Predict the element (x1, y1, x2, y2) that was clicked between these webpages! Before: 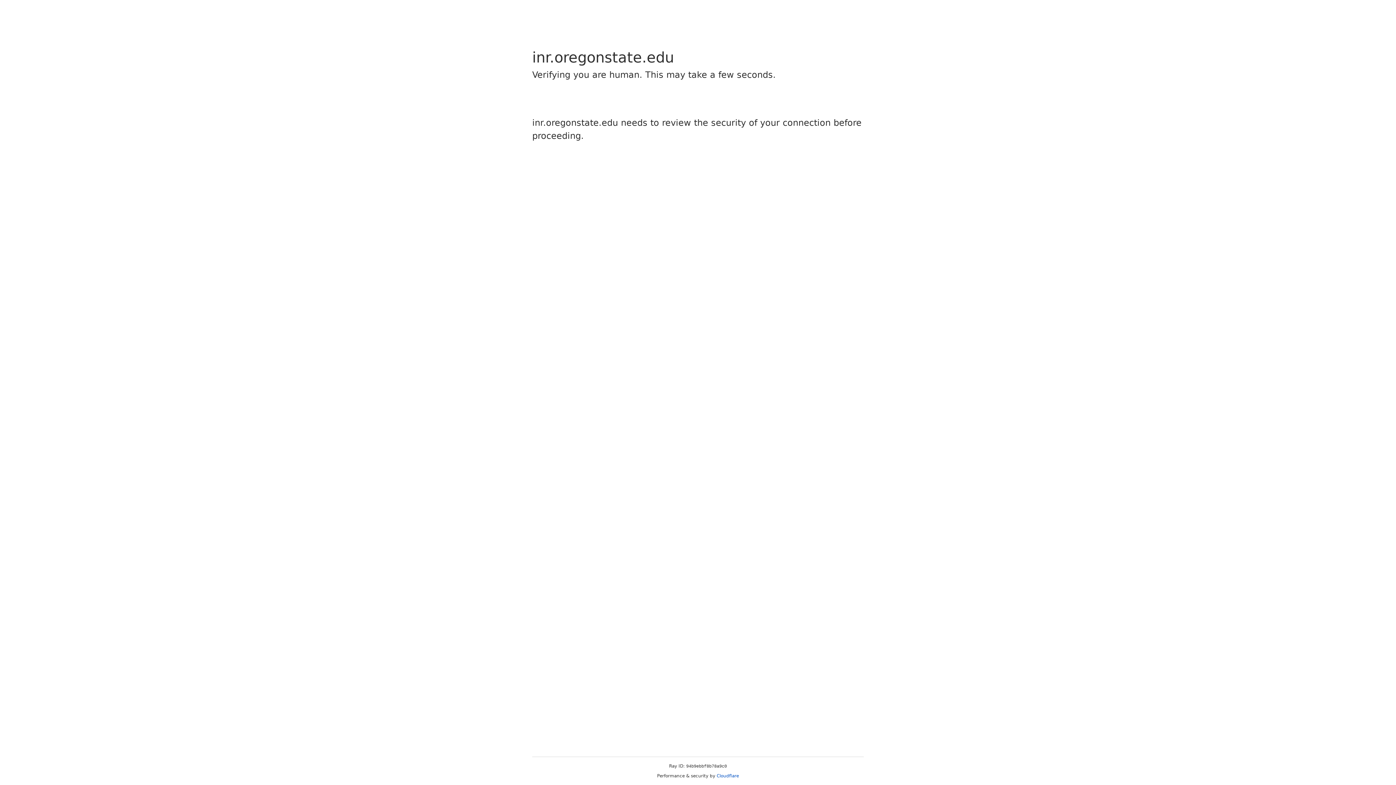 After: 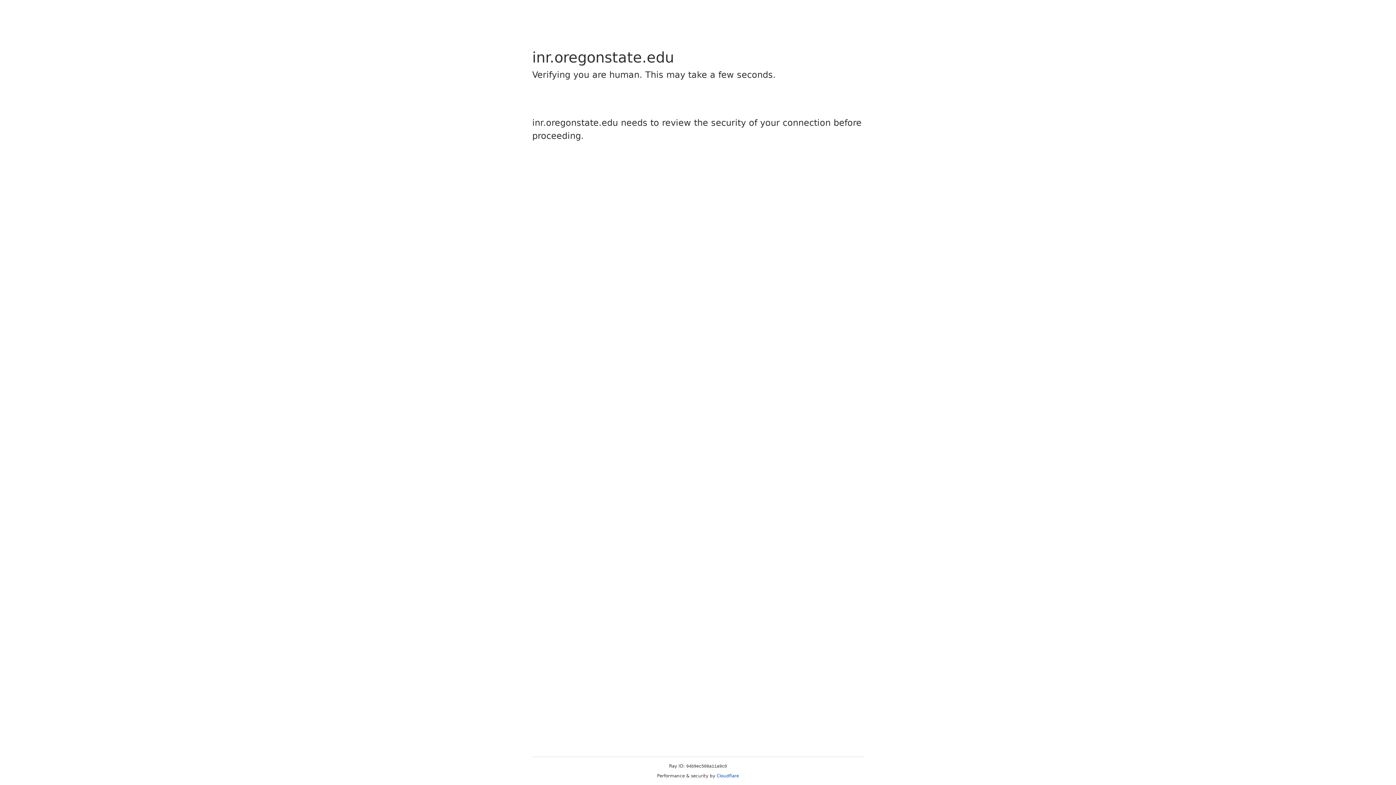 Action: bbox: (716, 773, 739, 778) label: Cloudflare